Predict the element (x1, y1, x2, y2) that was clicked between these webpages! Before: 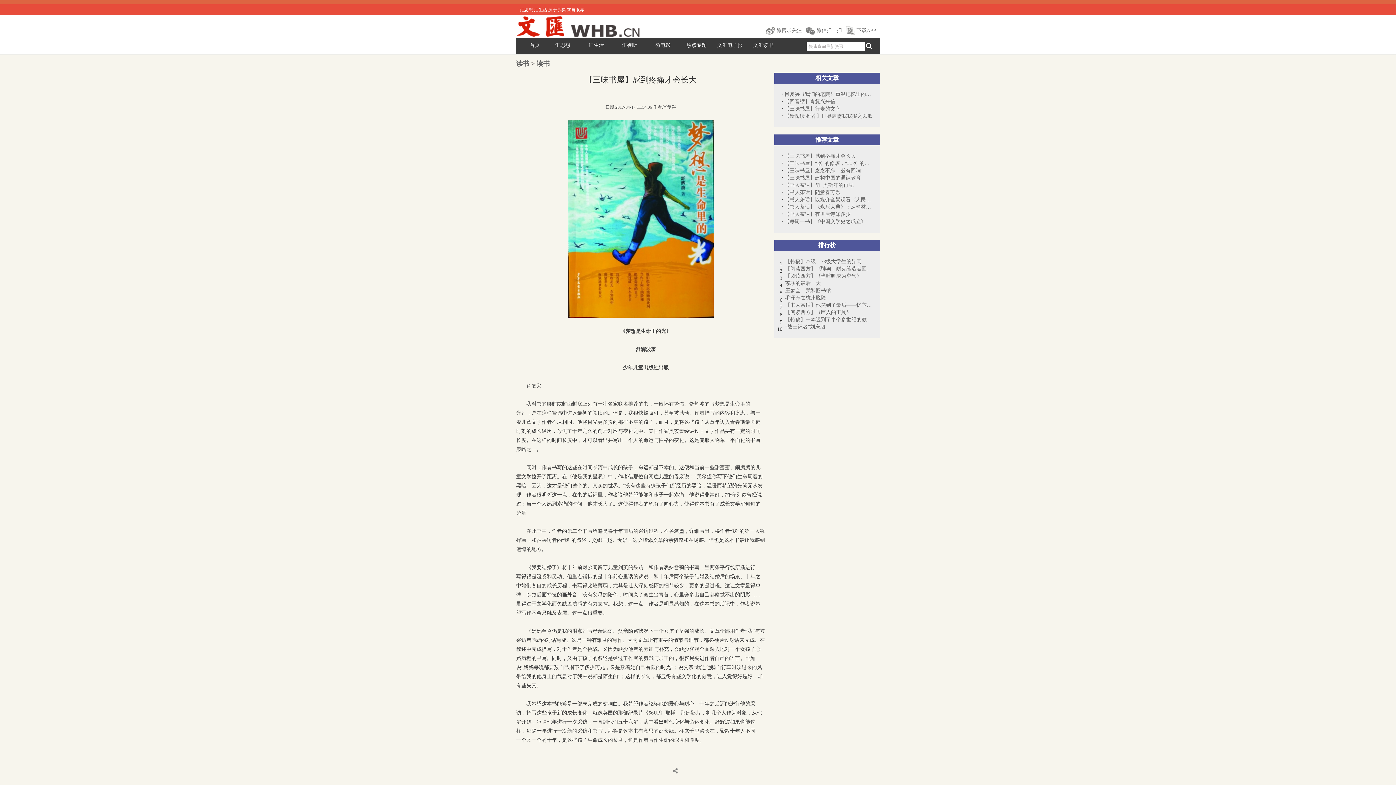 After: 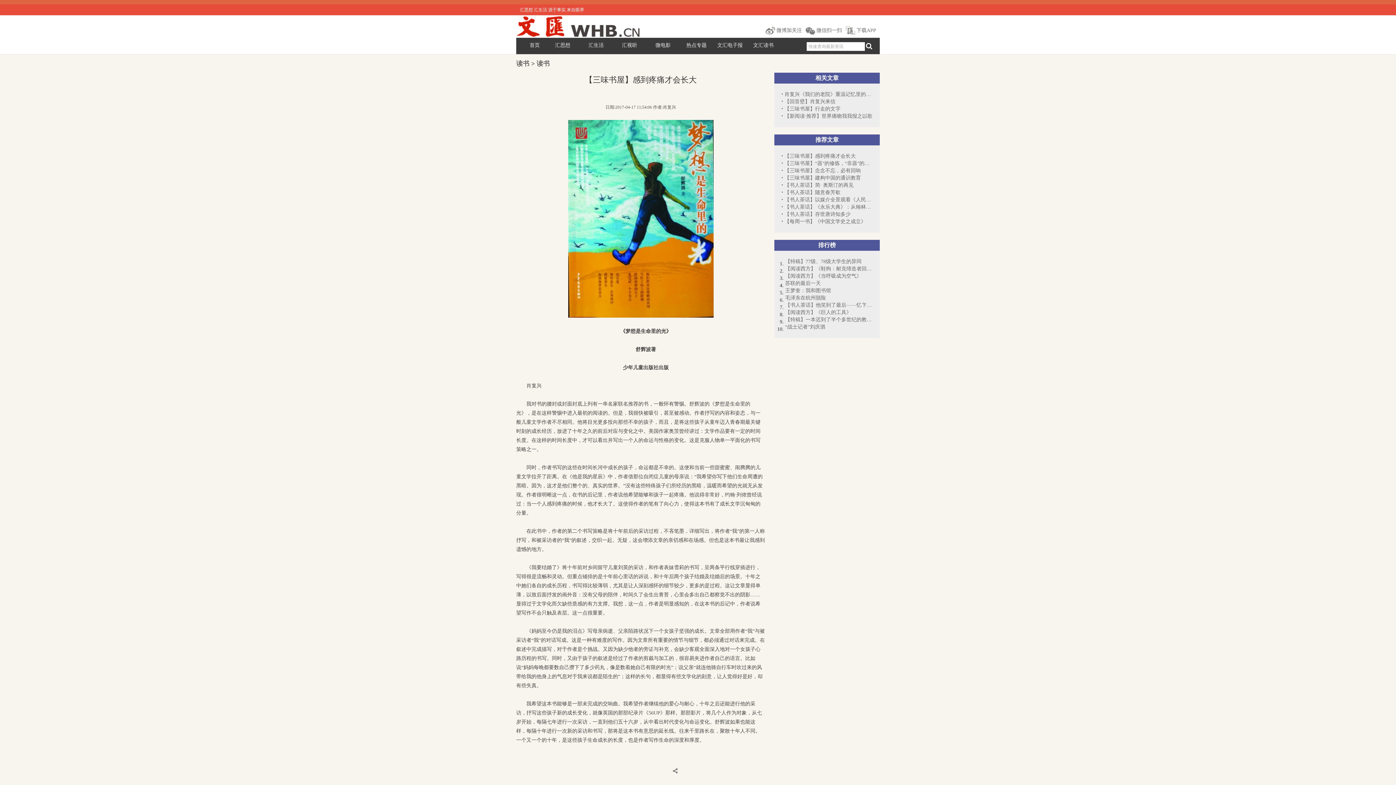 Action: label: 【书人茶话】以媒介全景观看《人民的名义》 bbox: (784, 196, 872, 203)